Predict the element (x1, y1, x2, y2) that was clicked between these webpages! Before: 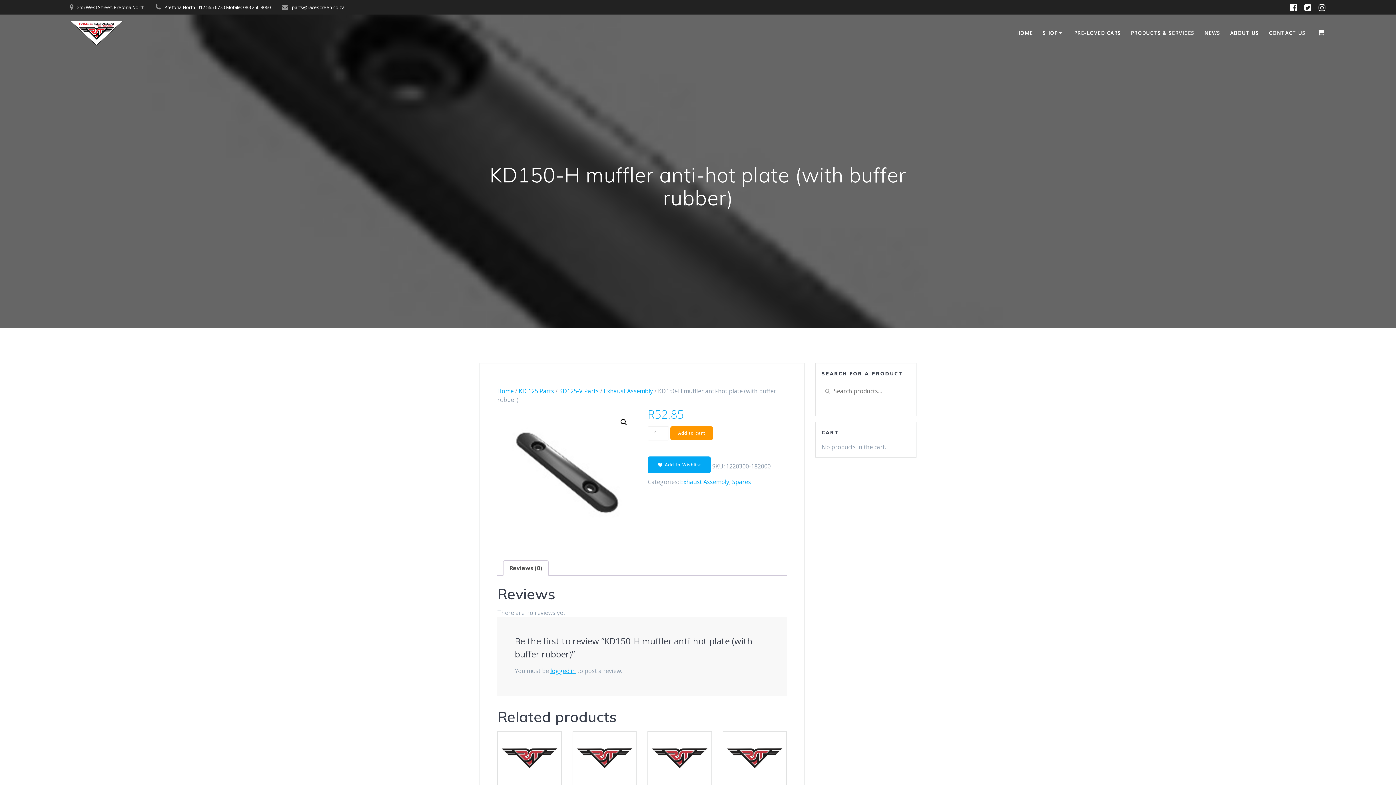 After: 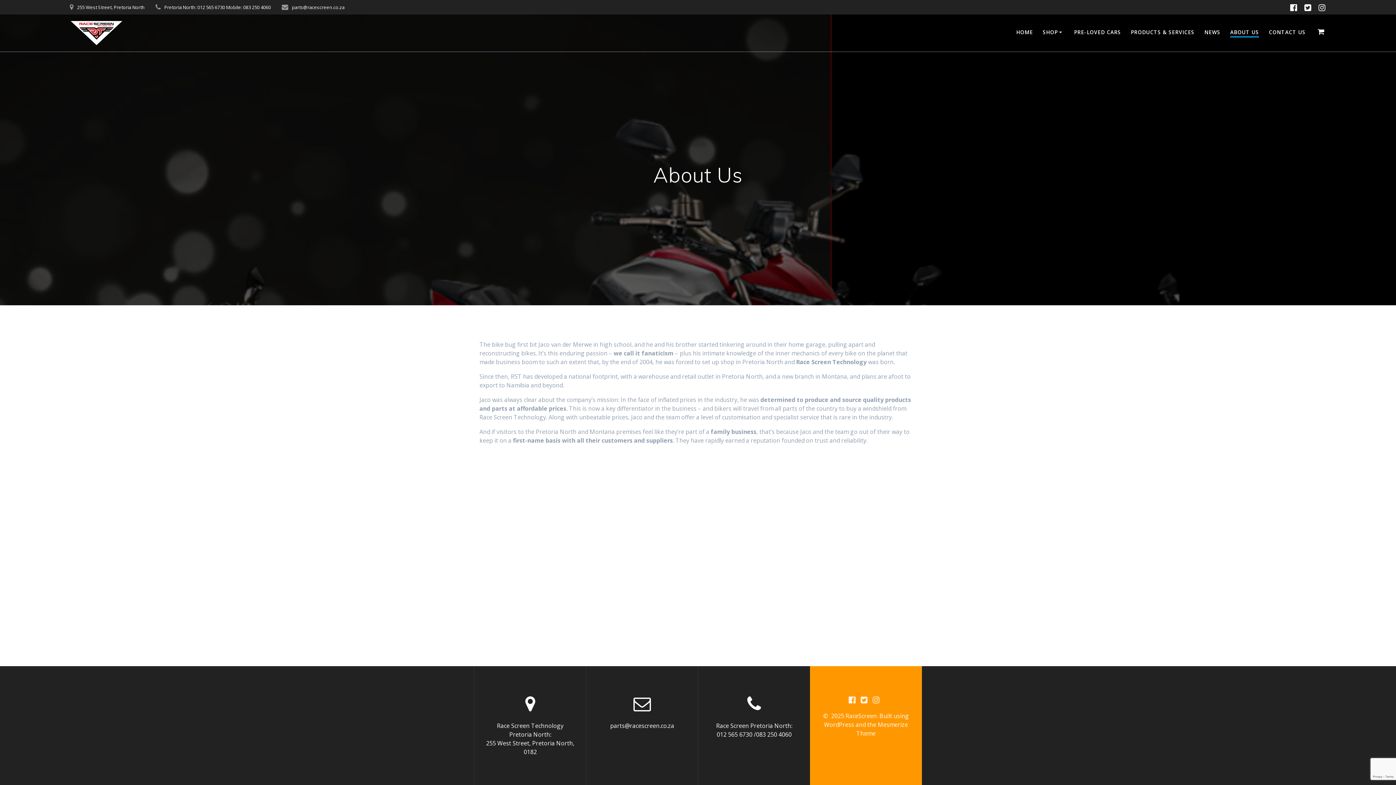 Action: bbox: (1230, 29, 1259, 37) label: ABOUT US